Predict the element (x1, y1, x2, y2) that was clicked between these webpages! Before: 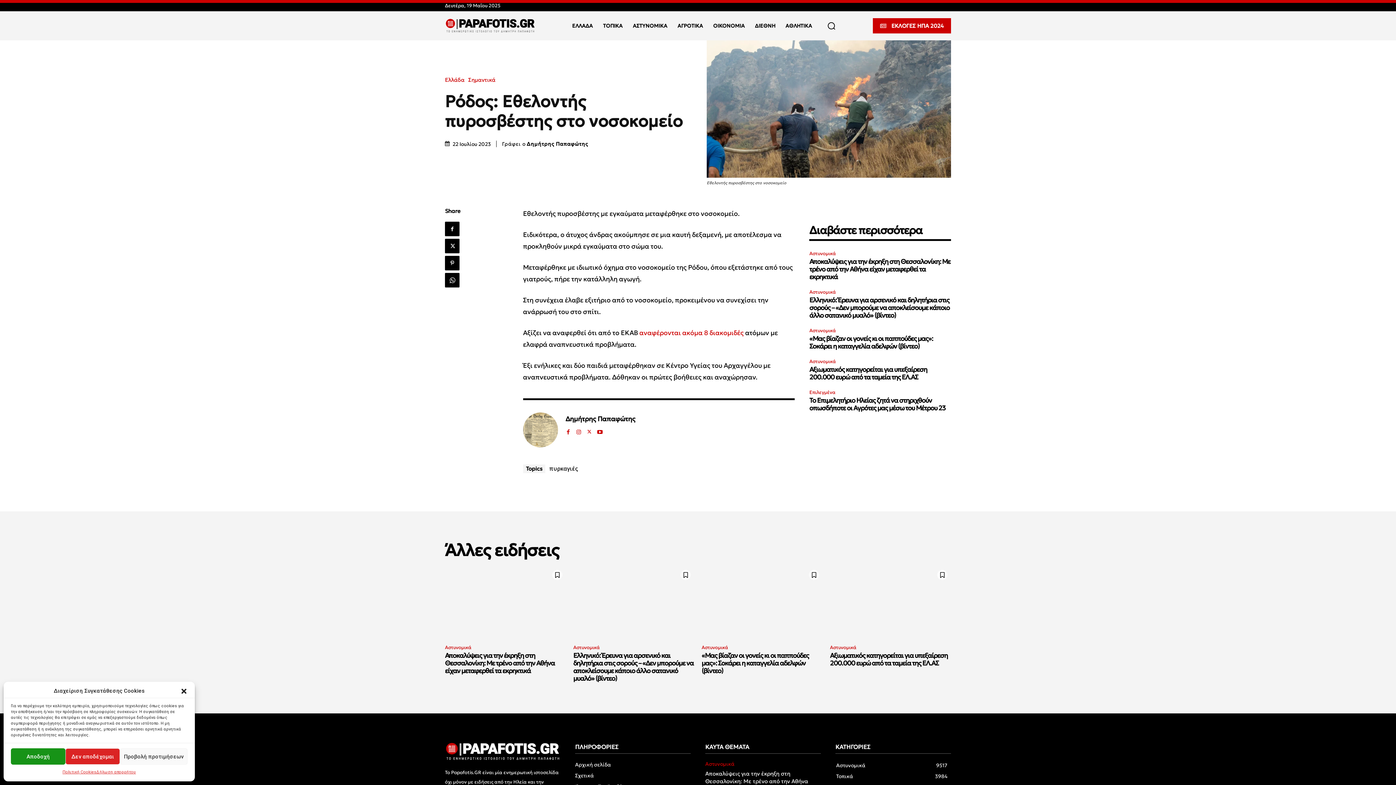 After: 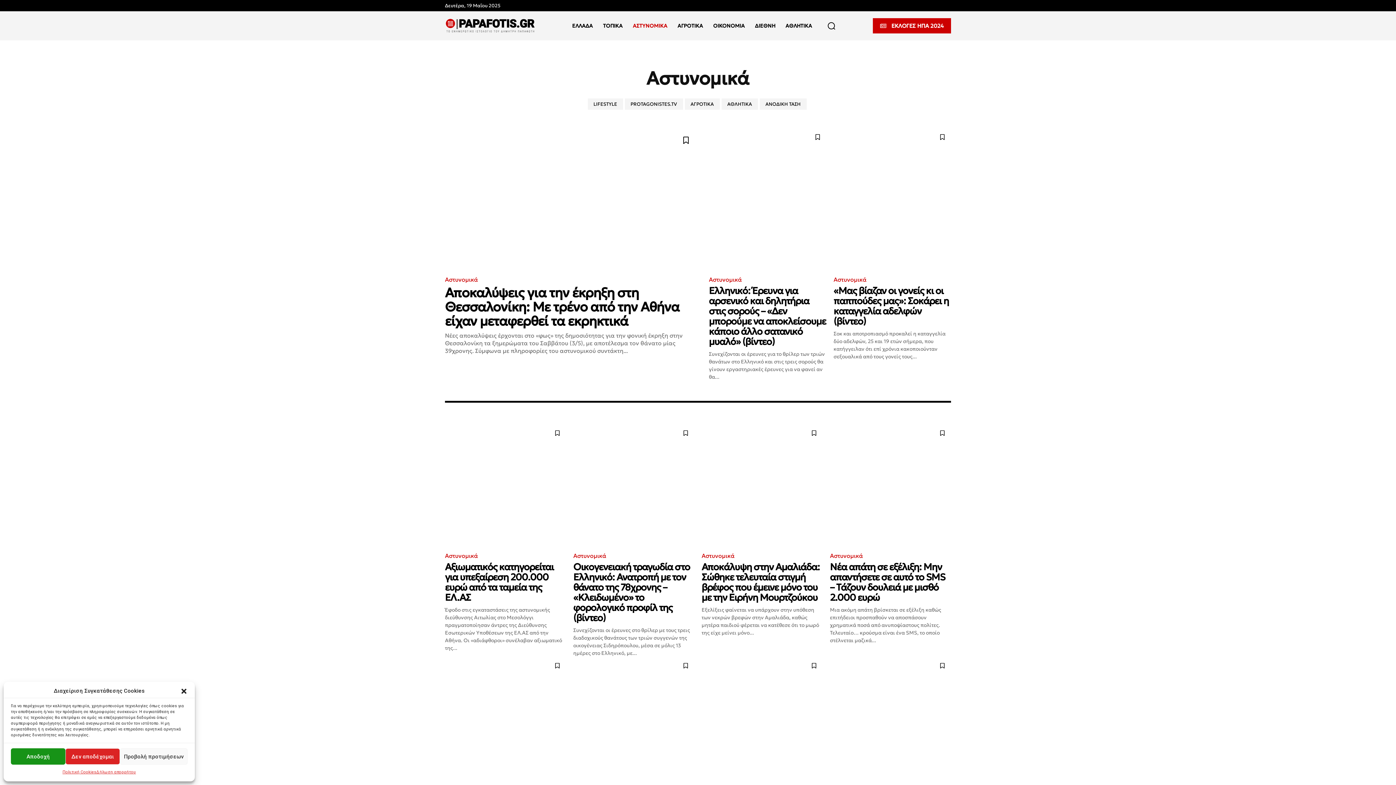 Action: label: Αστυνομικά bbox: (809, 326, 838, 334)